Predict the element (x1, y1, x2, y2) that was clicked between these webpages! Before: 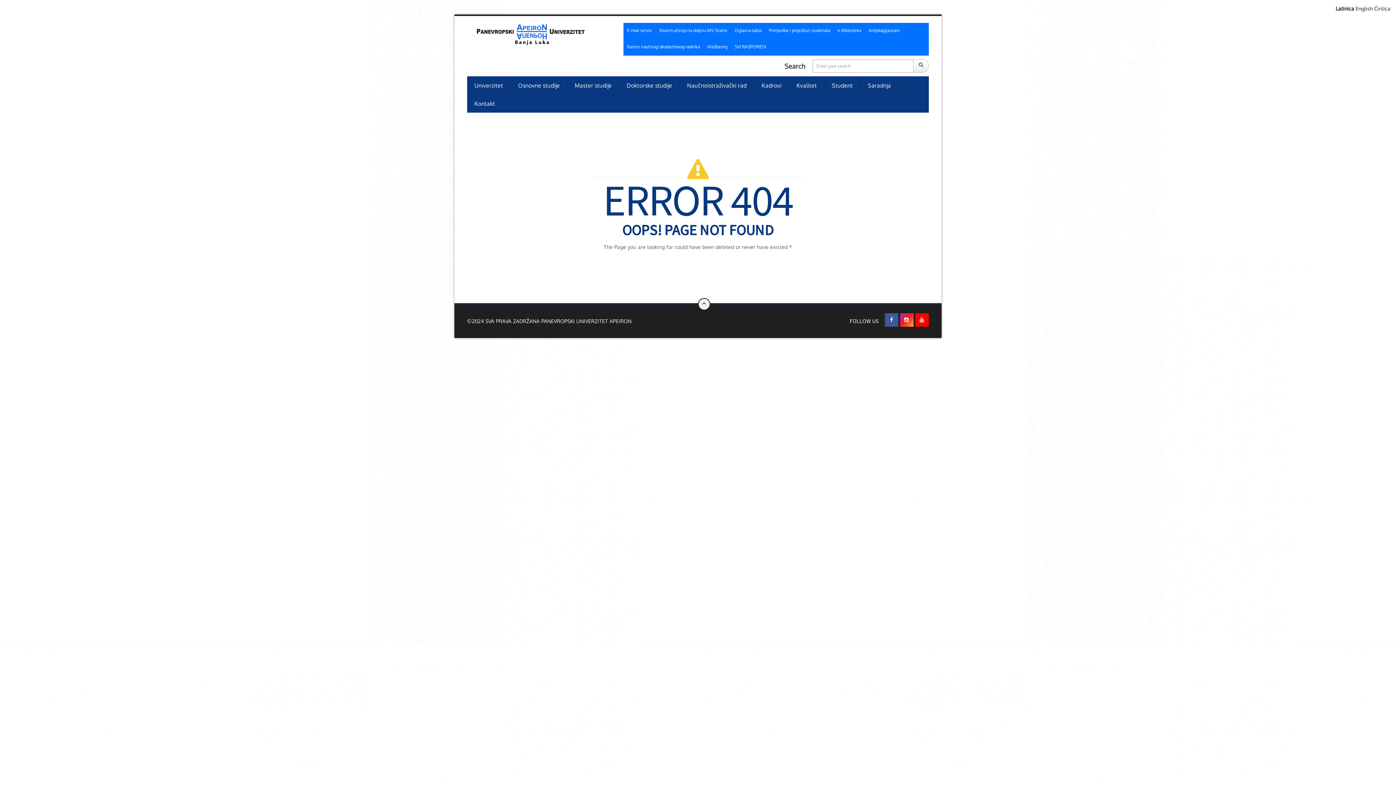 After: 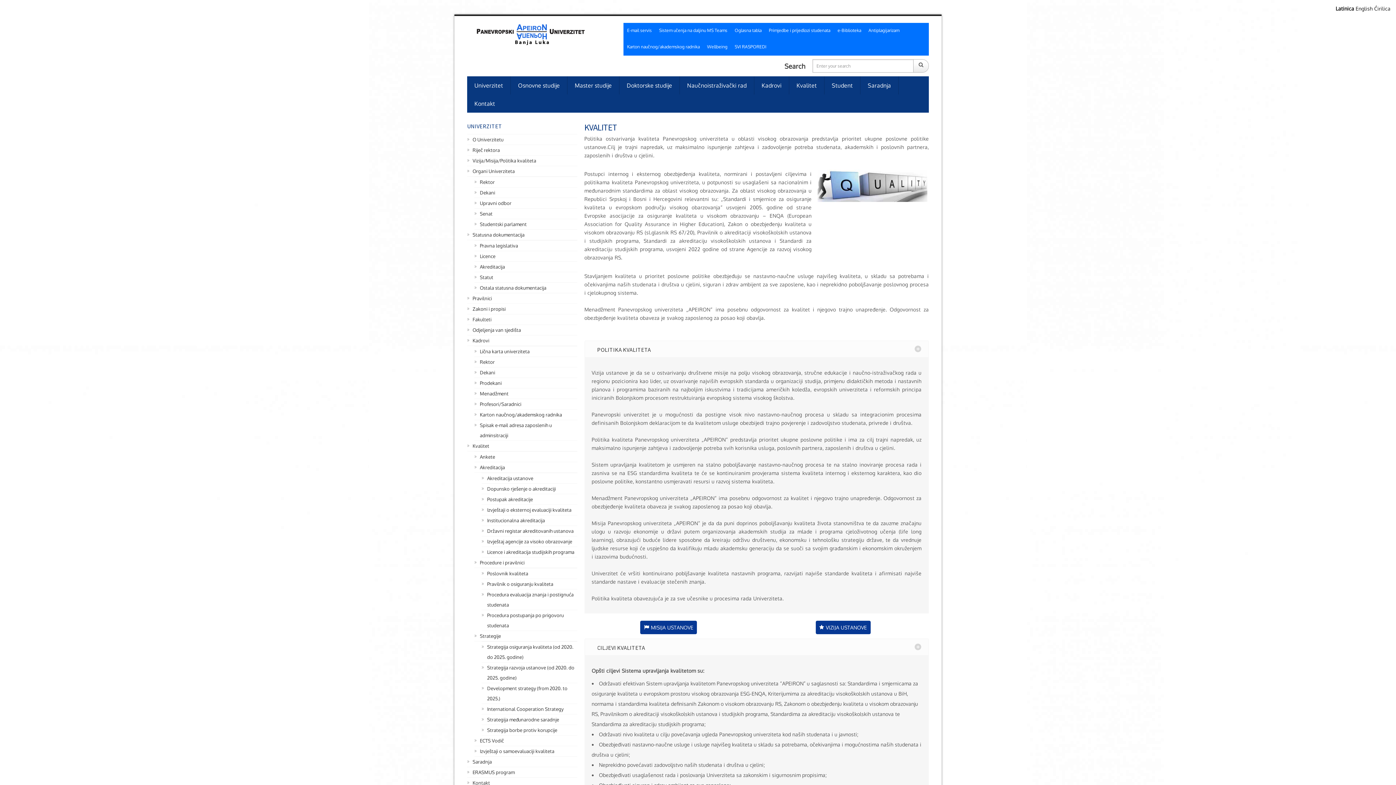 Action: label: Kvalitet bbox: (789, 76, 824, 94)